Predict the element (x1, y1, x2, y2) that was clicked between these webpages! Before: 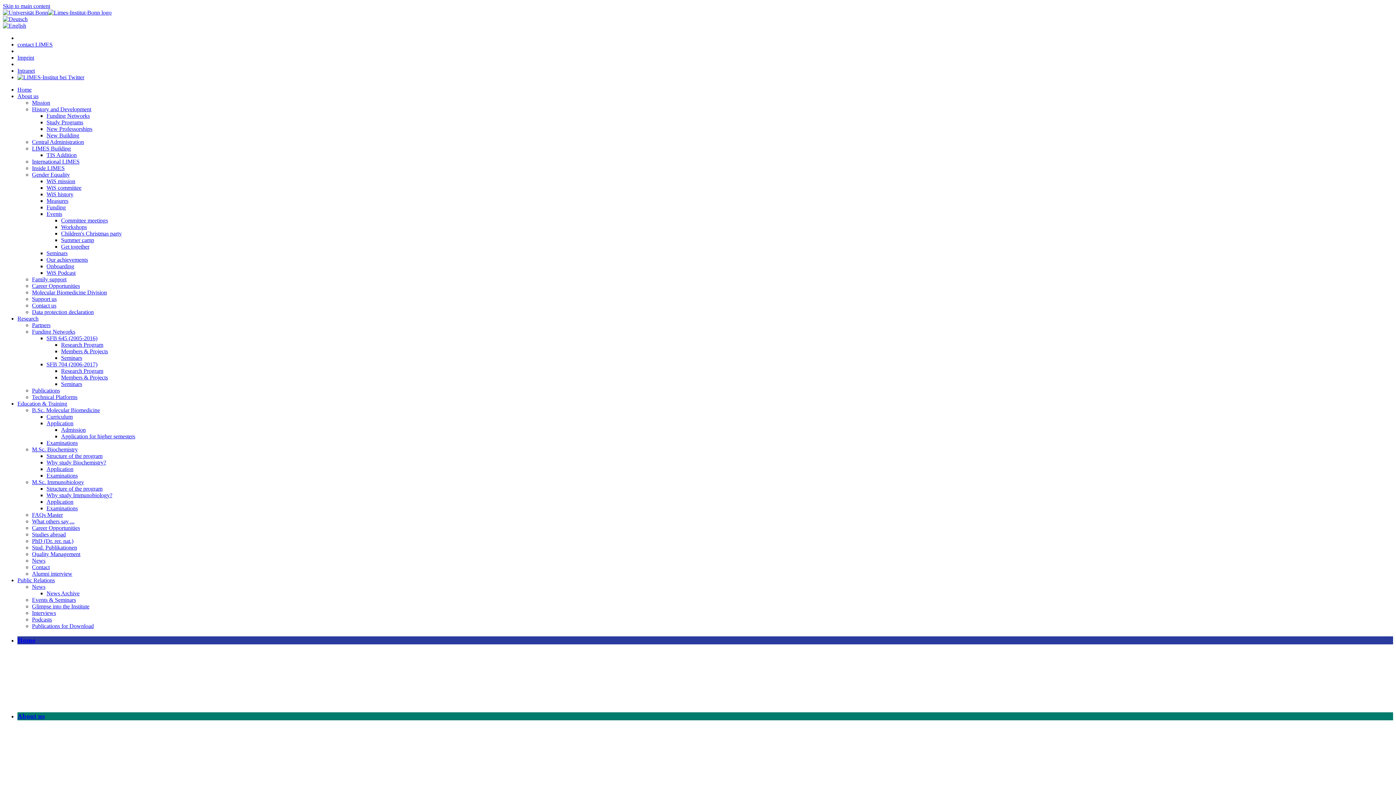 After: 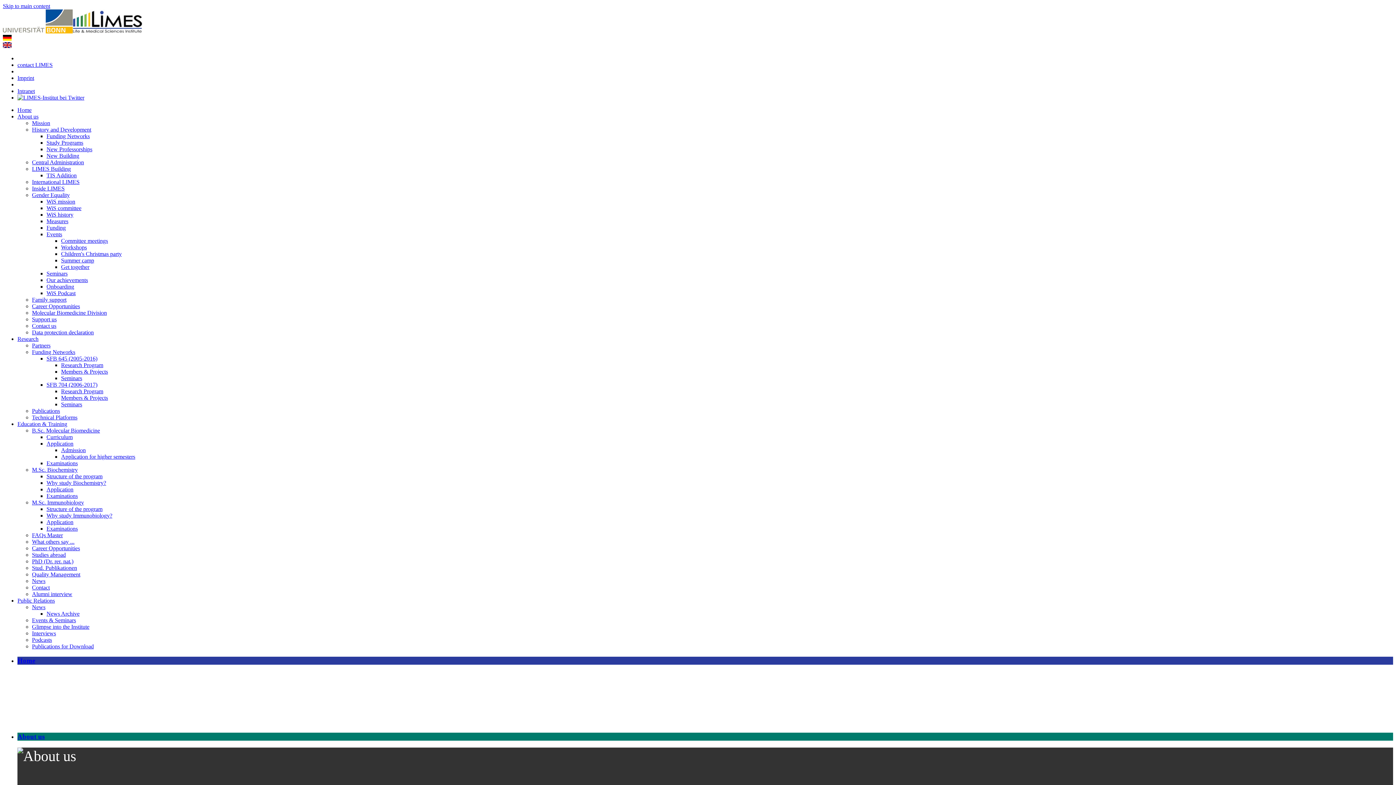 Action: label: Seminars bbox: (46, 250, 67, 256)